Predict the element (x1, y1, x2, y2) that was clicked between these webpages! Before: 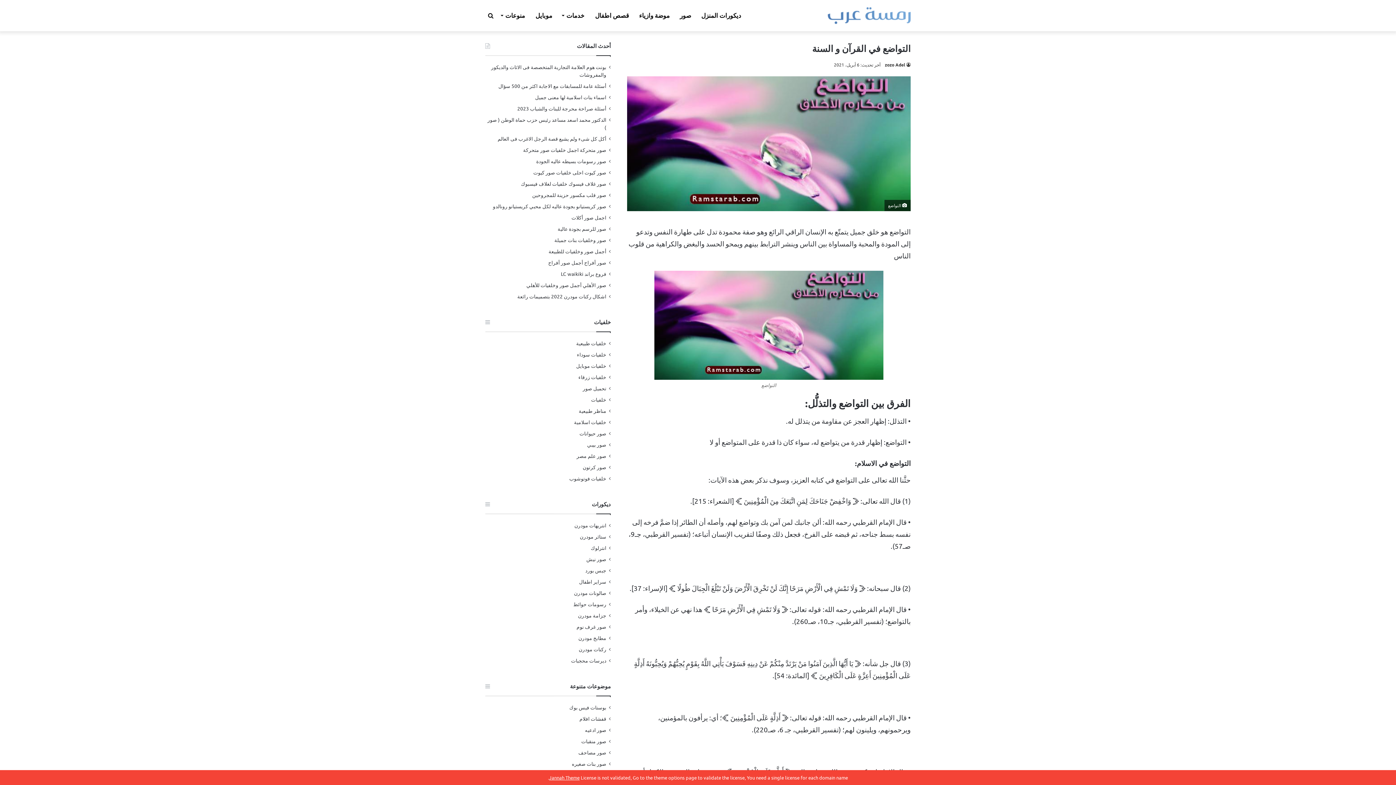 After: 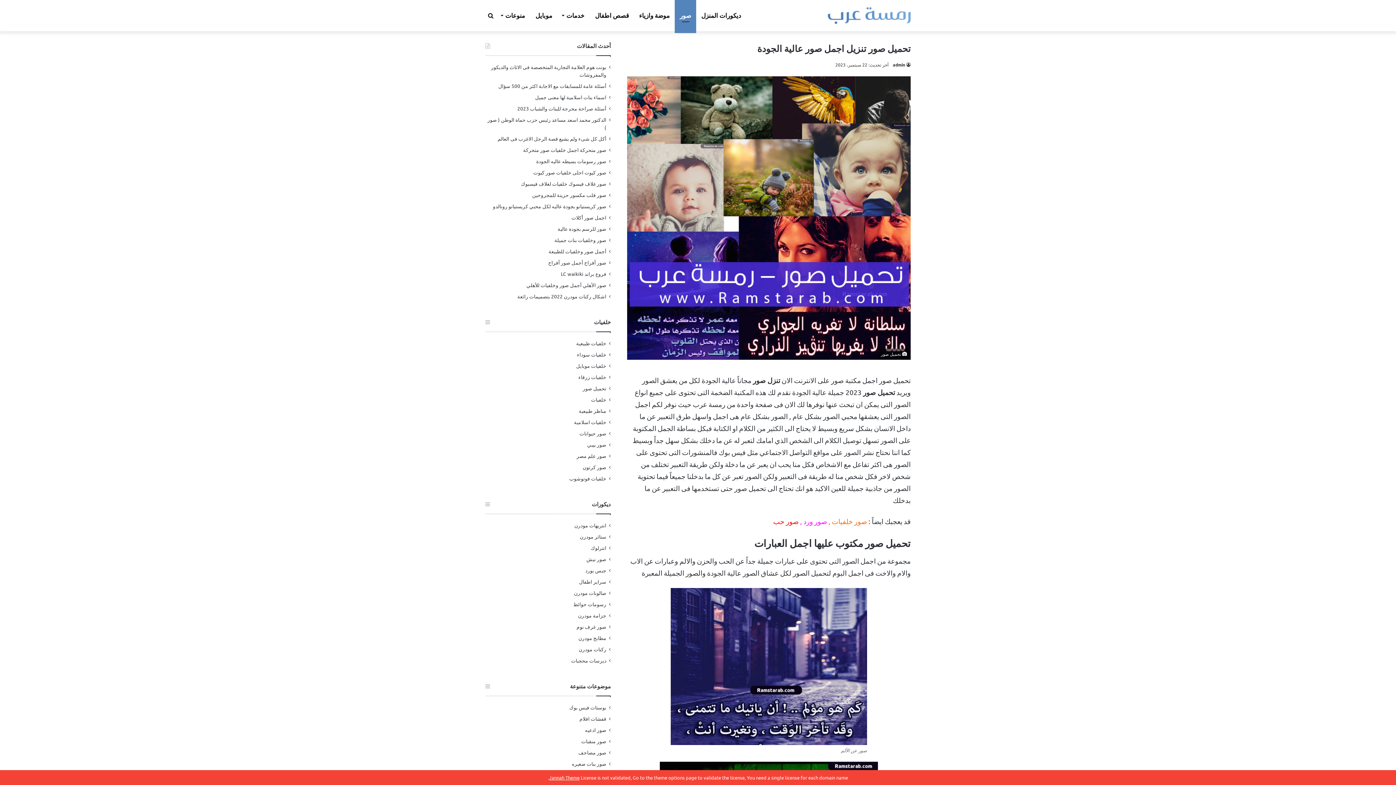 Action: bbox: (582, 385, 606, 391) label: تحميل صور